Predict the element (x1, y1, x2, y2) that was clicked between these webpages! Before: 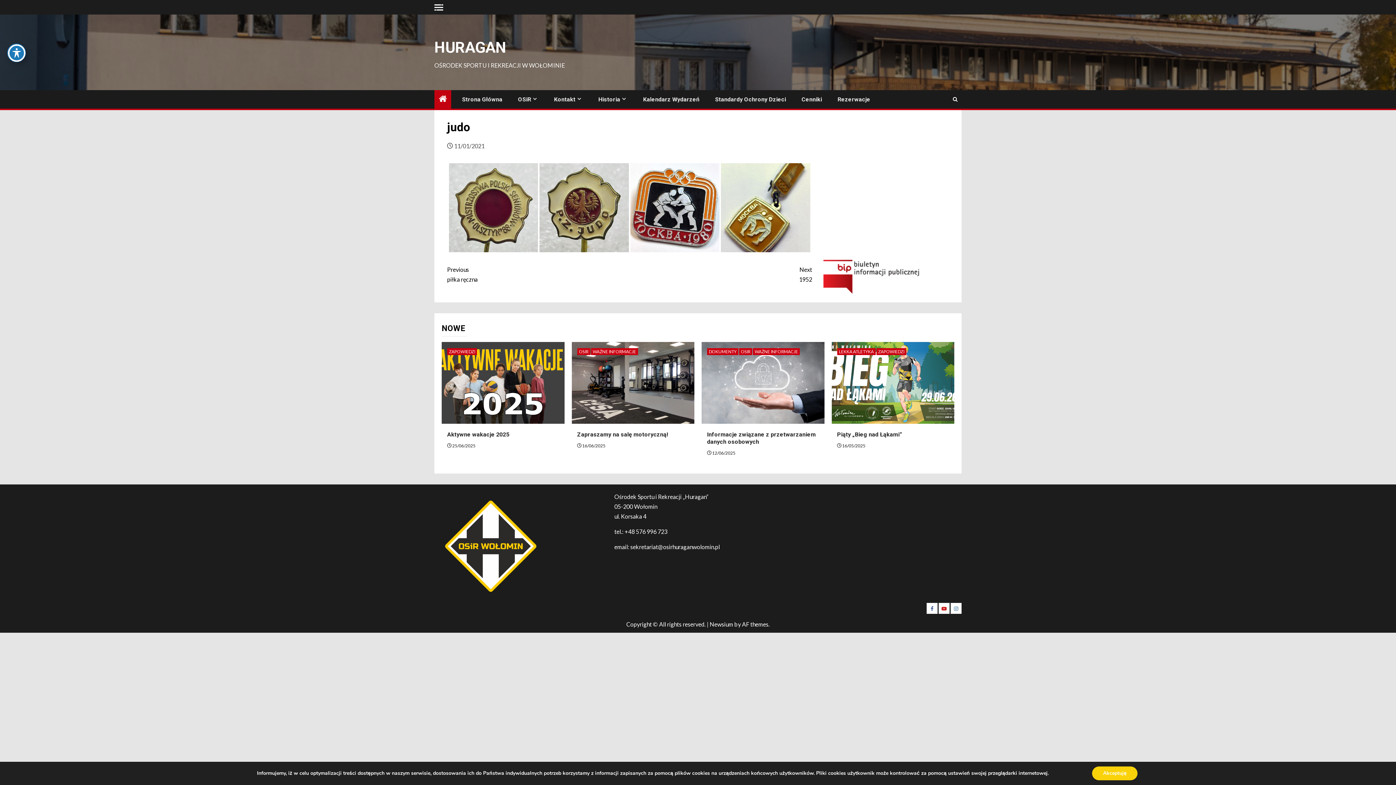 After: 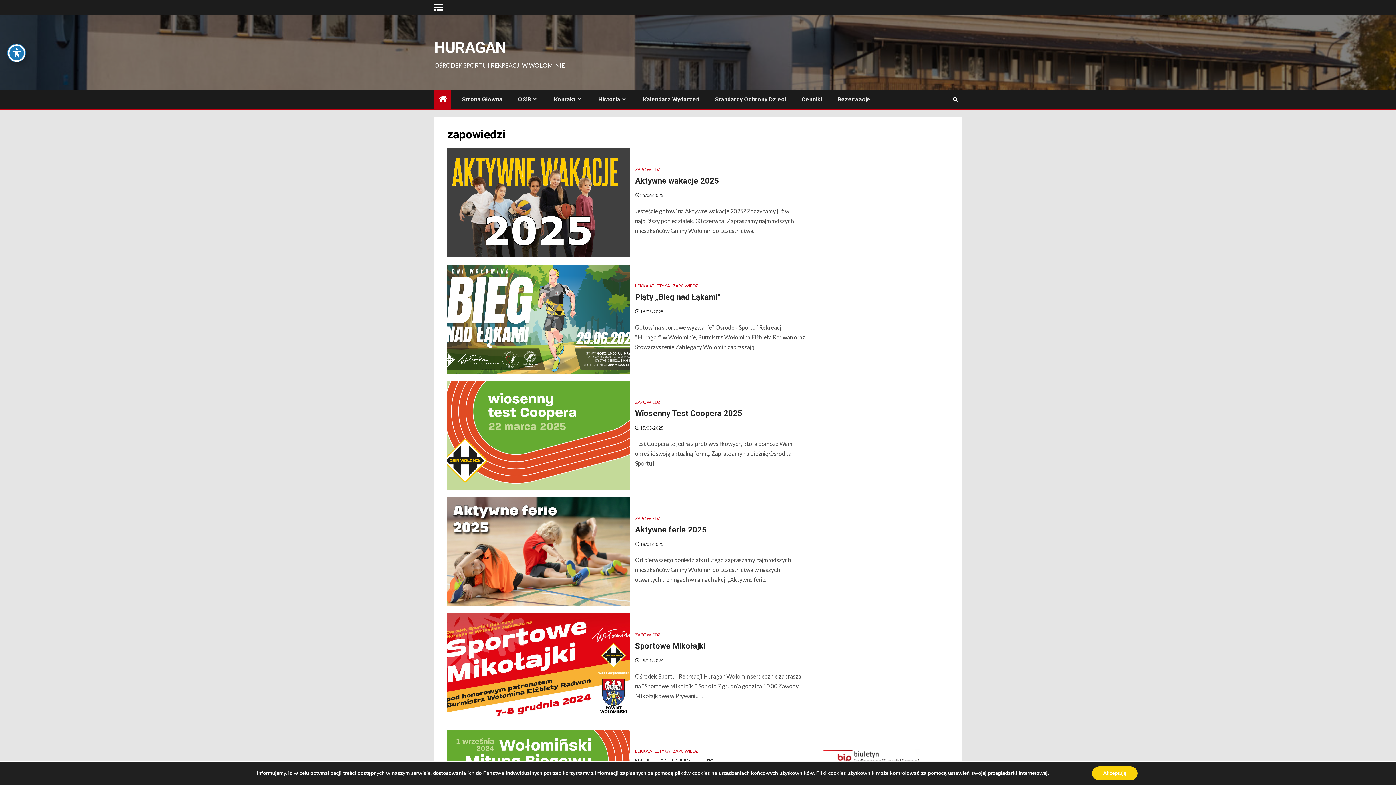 Action: label: ZAPOWIEDZI bbox: (447, 348, 477, 355)